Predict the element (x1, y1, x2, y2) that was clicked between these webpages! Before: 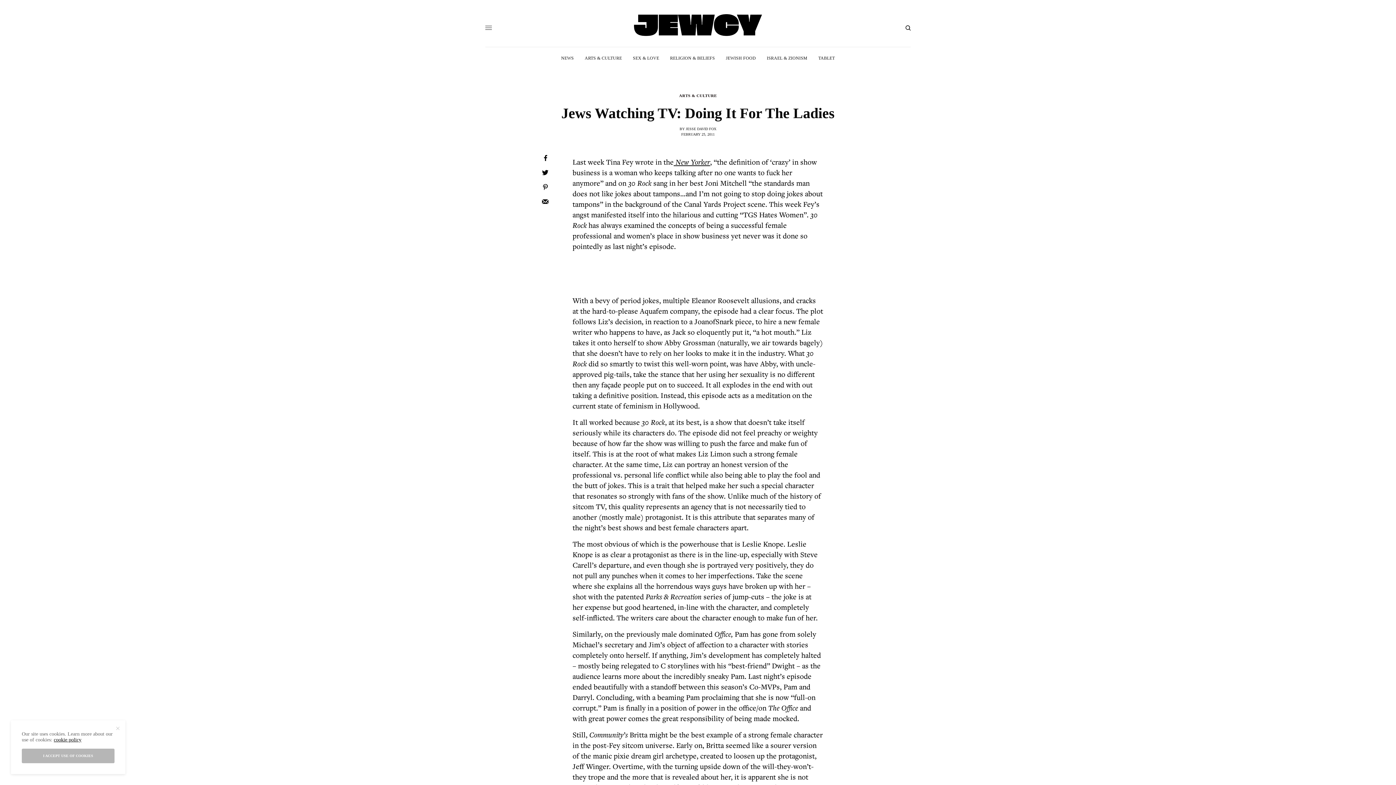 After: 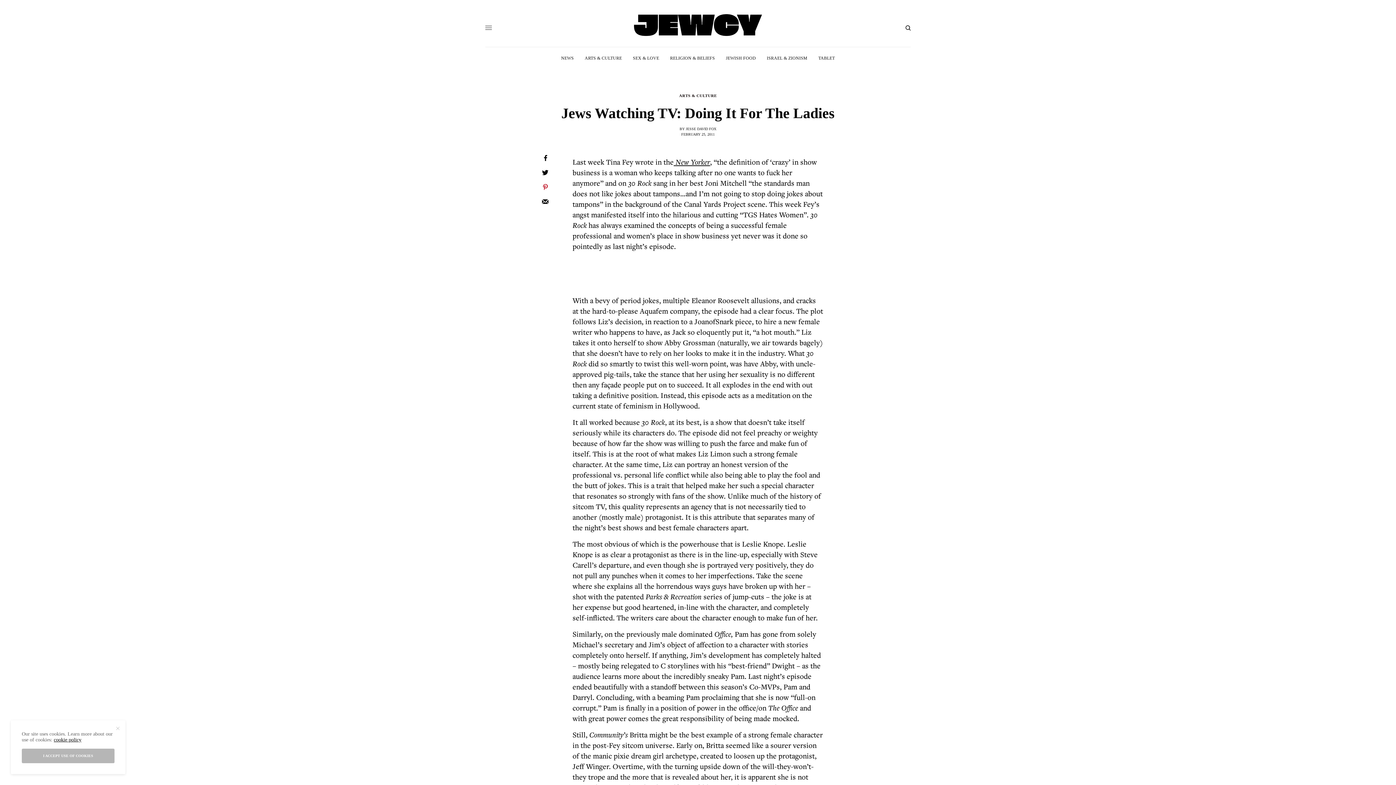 Action: bbox: (538, 183, 552, 190)